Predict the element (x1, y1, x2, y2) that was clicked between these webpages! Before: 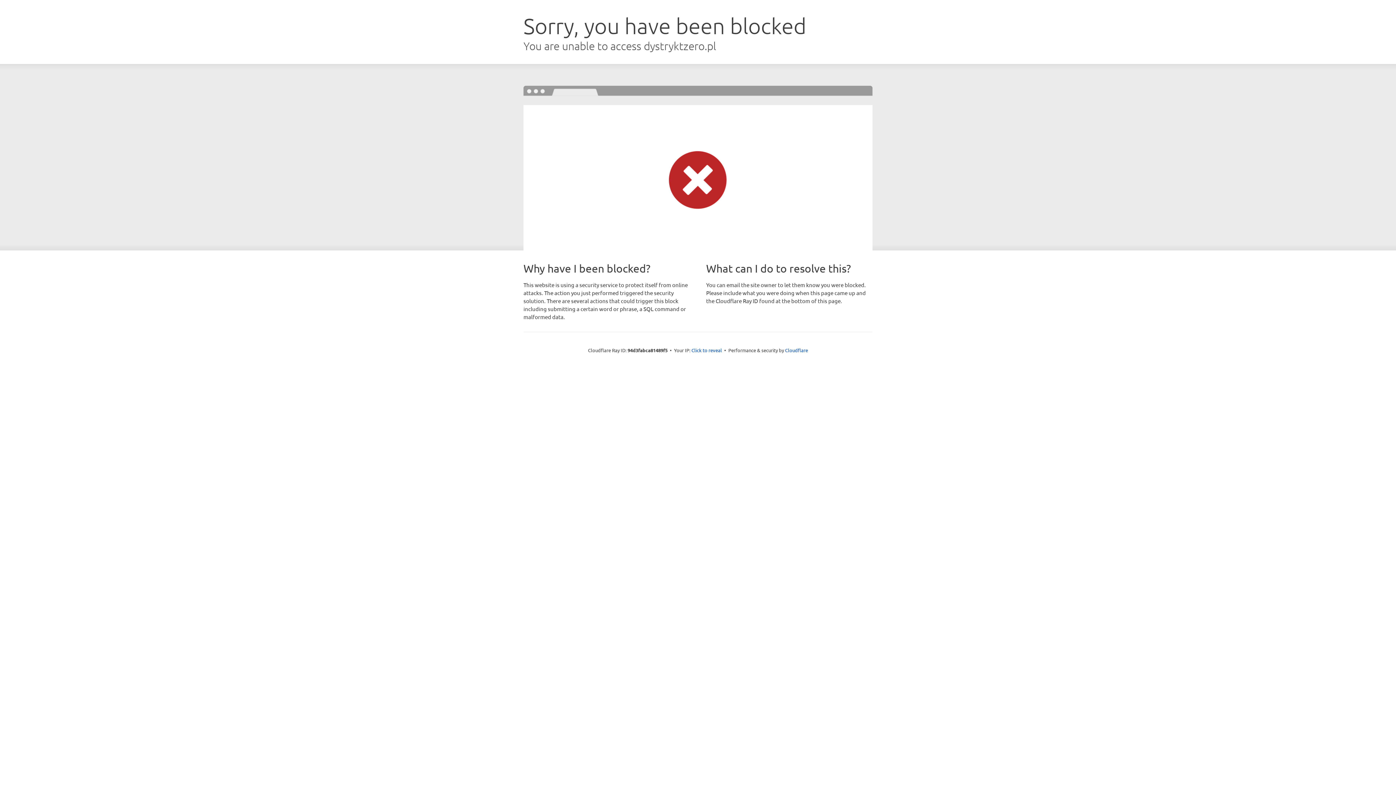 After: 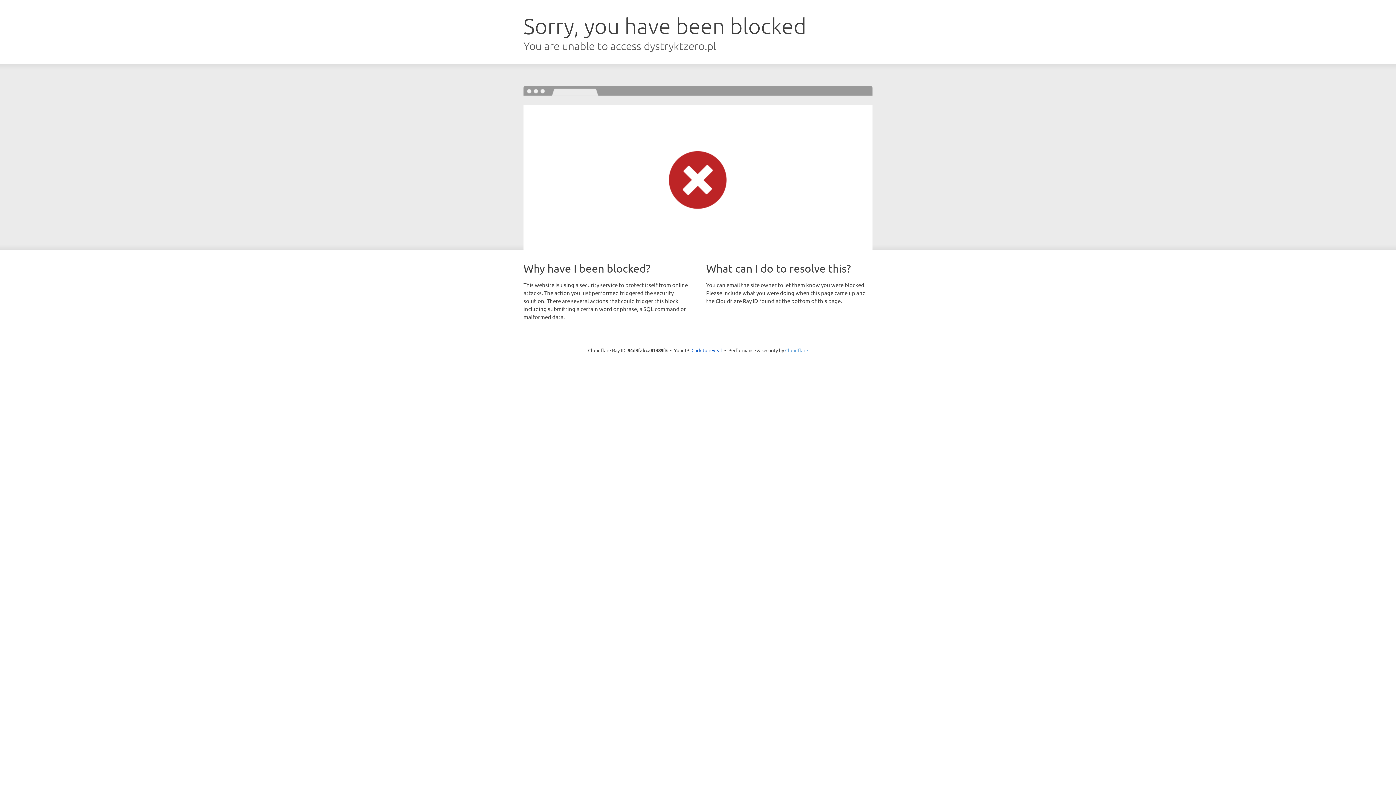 Action: label: Cloudflare bbox: (785, 347, 808, 353)